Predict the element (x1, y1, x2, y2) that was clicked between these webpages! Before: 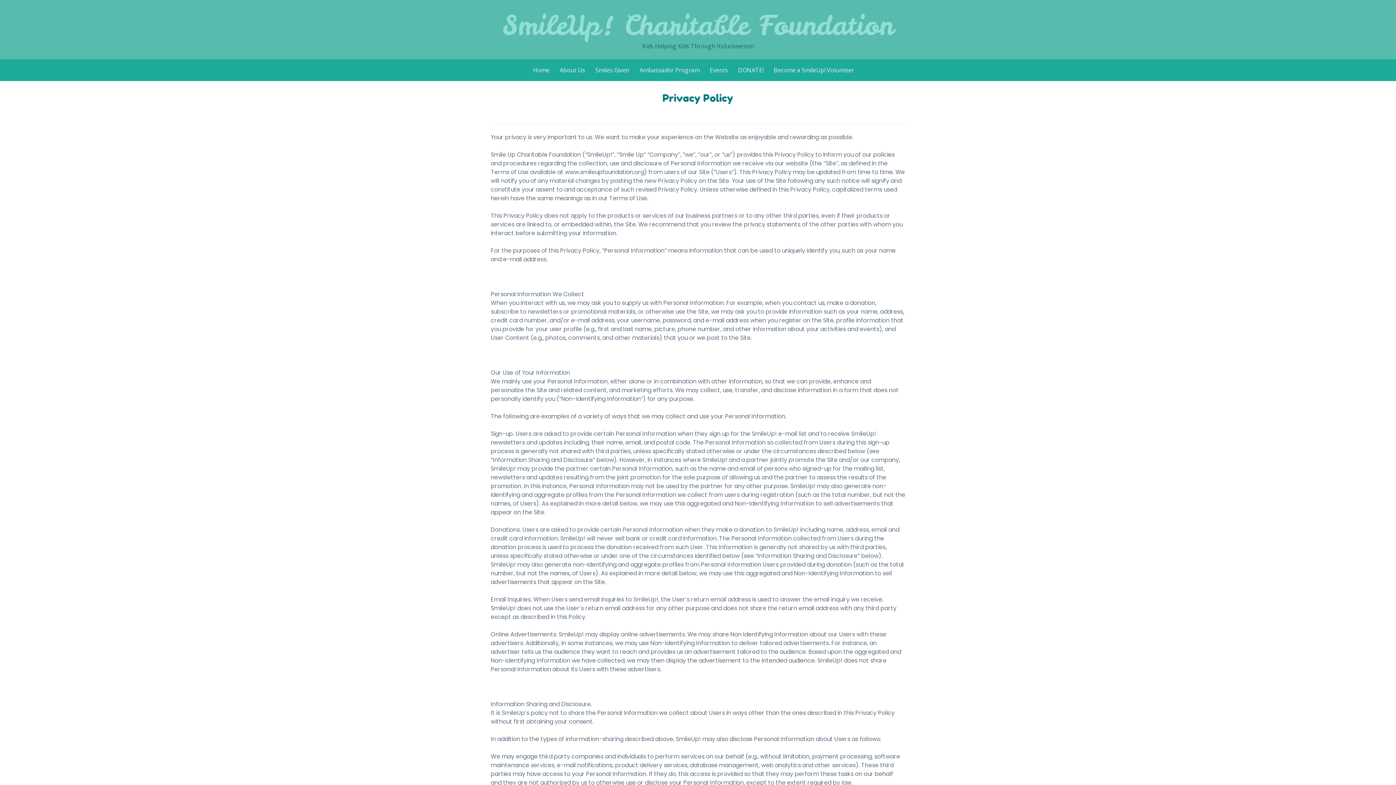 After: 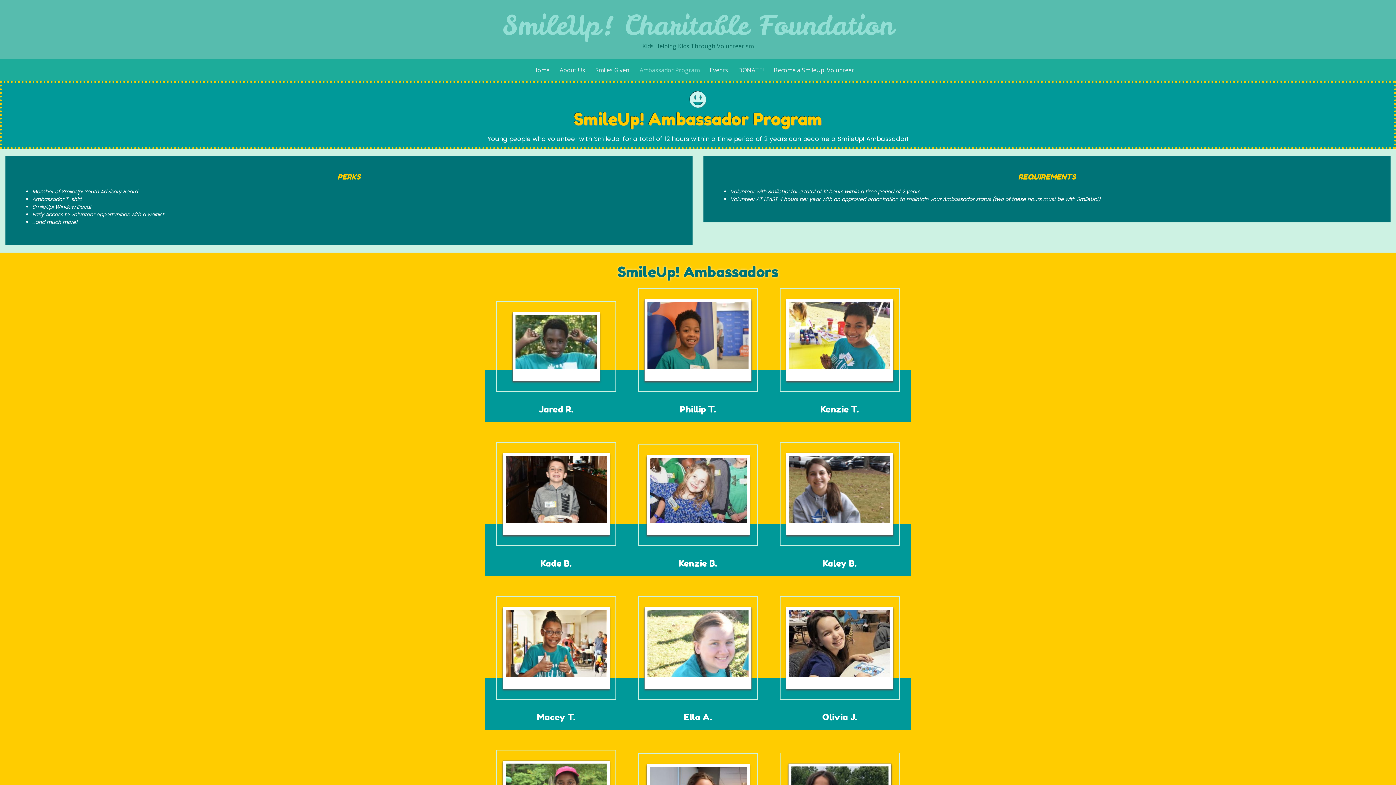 Action: bbox: (639, 63, 699, 76) label: Ambassador Program